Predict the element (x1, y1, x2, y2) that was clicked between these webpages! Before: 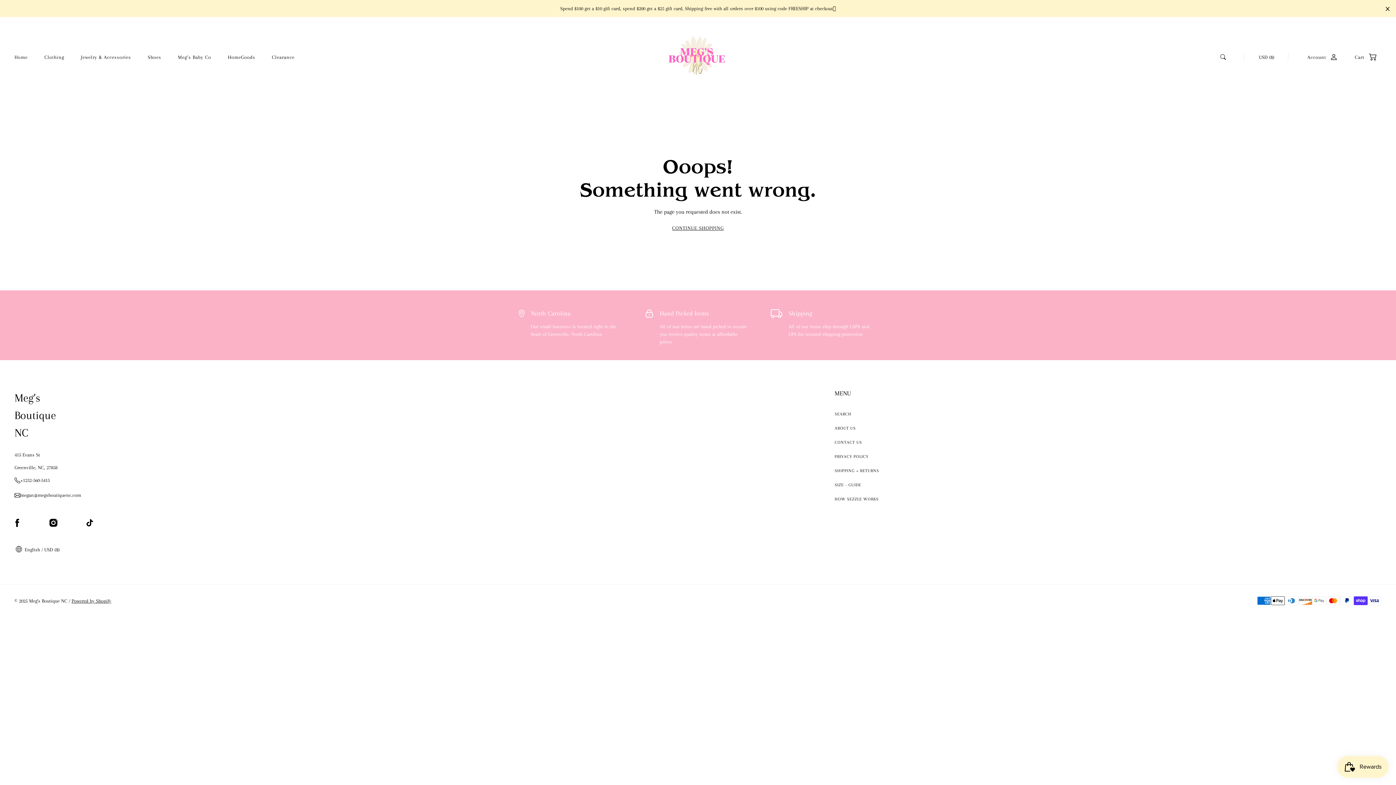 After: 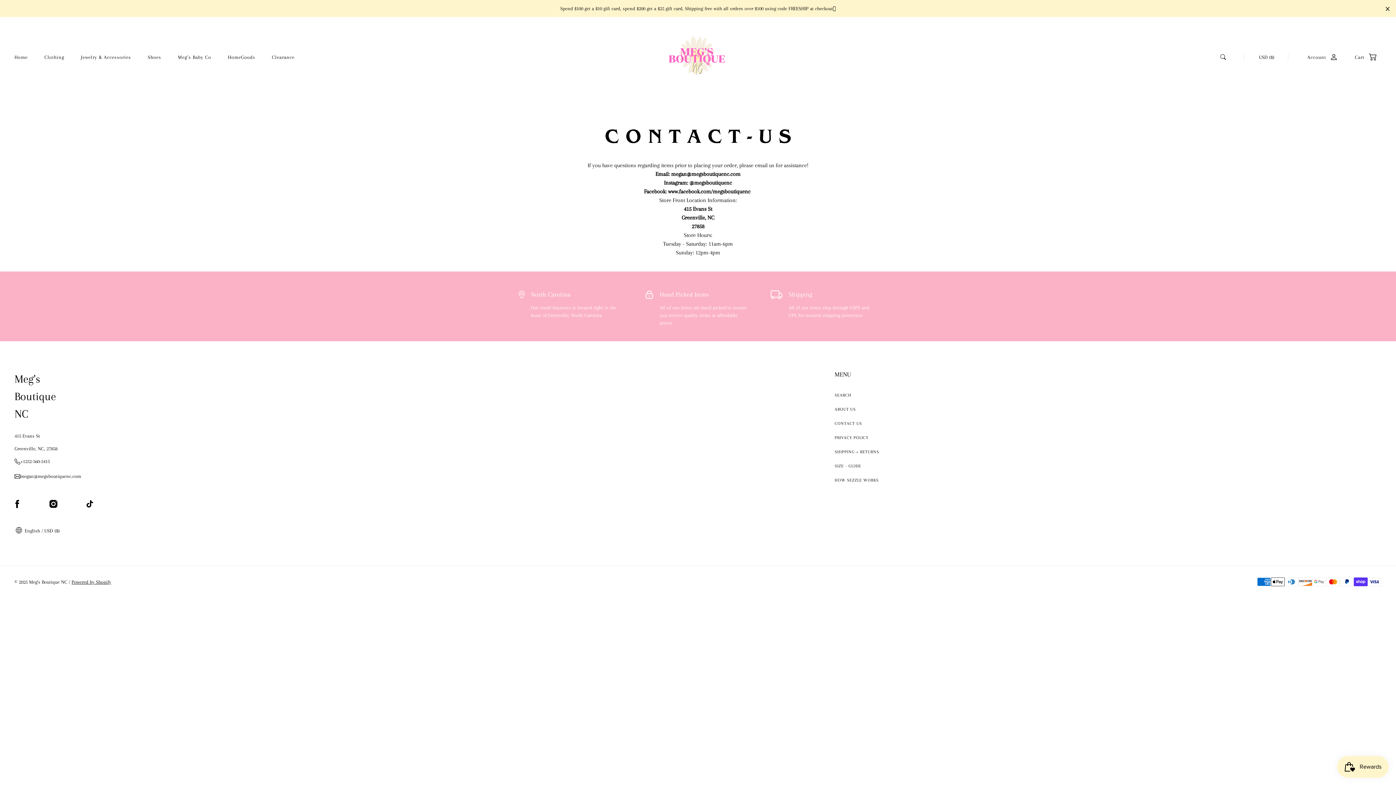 Action: label: CONTACT US bbox: (834, 439, 862, 446)